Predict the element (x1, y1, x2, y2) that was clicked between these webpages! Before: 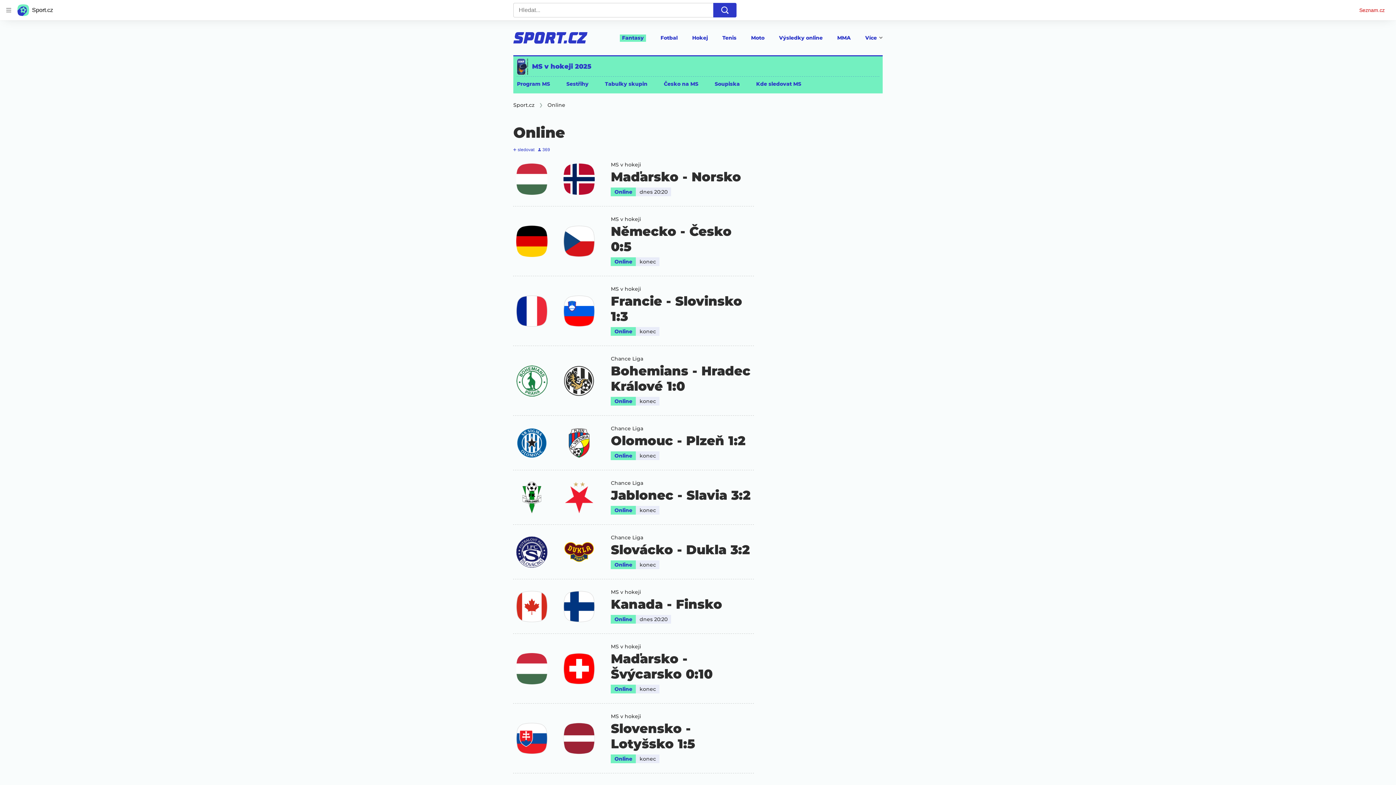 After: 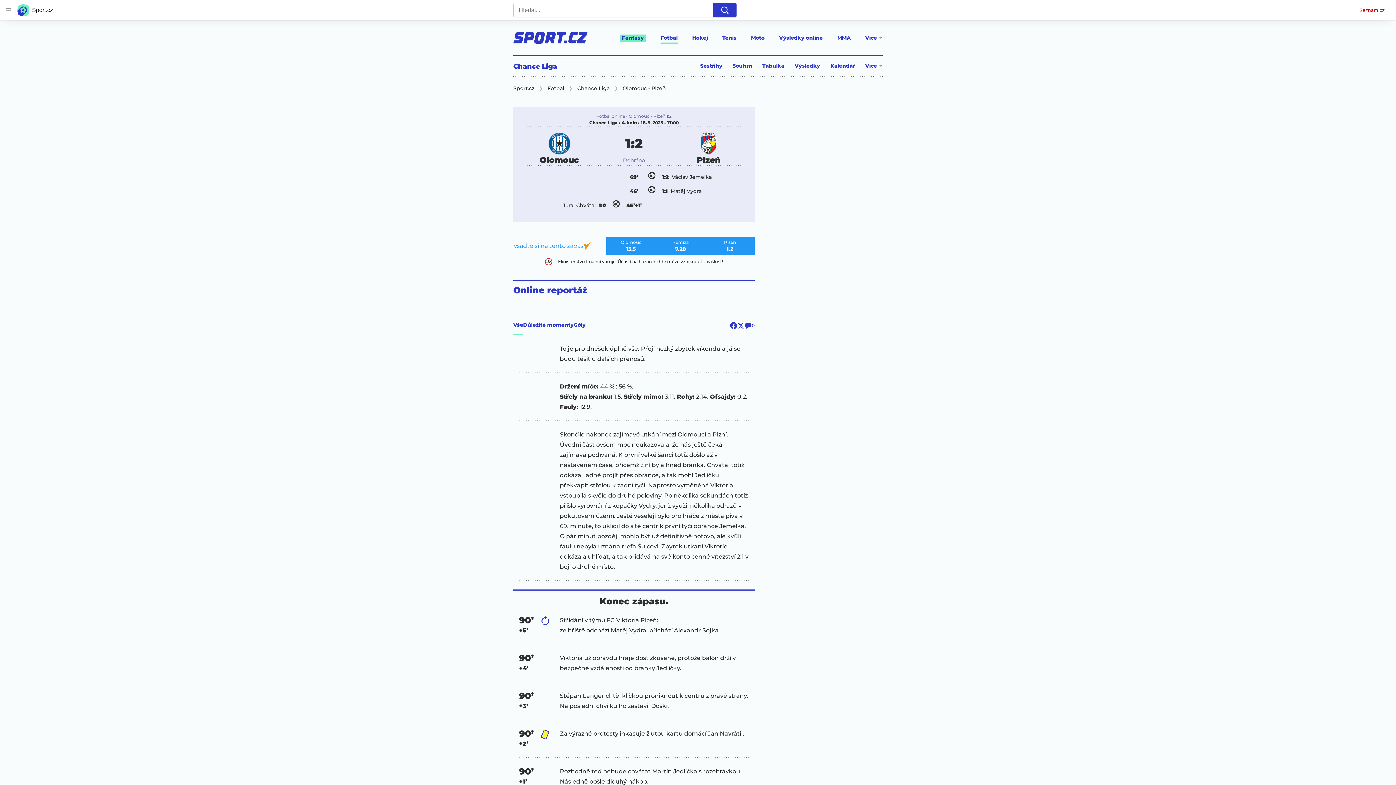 Action: bbox: (513, 425, 597, 460)